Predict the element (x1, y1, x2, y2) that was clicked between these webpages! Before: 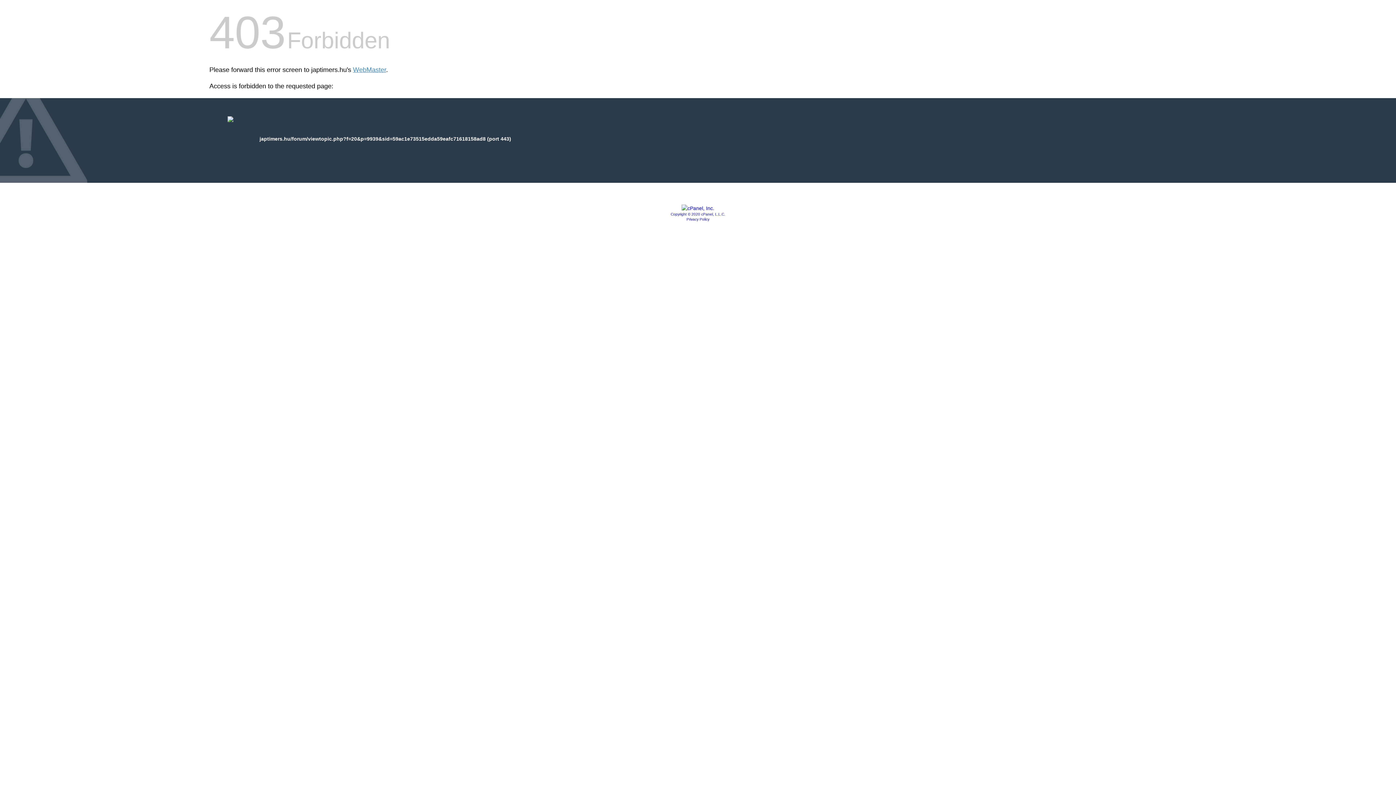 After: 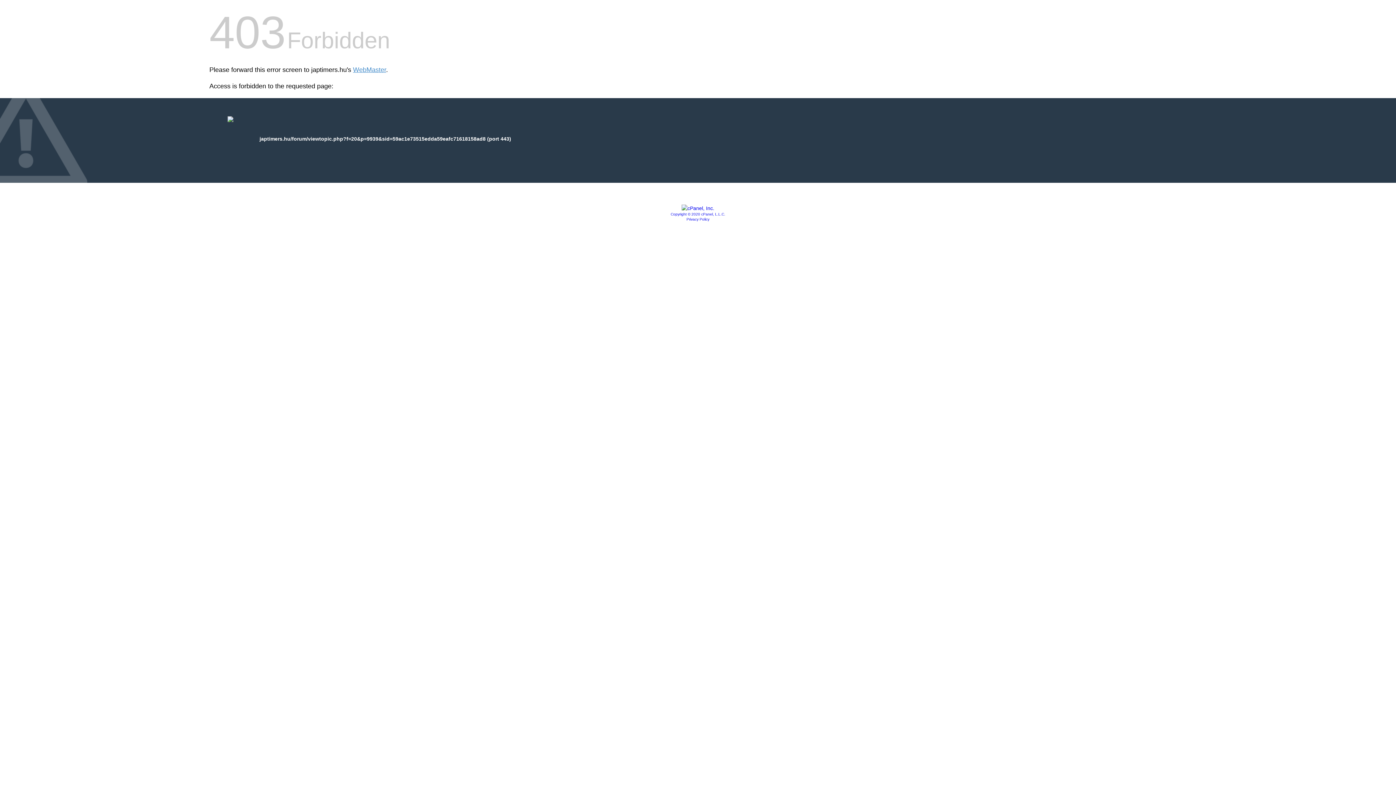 Action: label: Copyright © 2020 cPanel, L.L.C. bbox: (670, 212, 725, 216)